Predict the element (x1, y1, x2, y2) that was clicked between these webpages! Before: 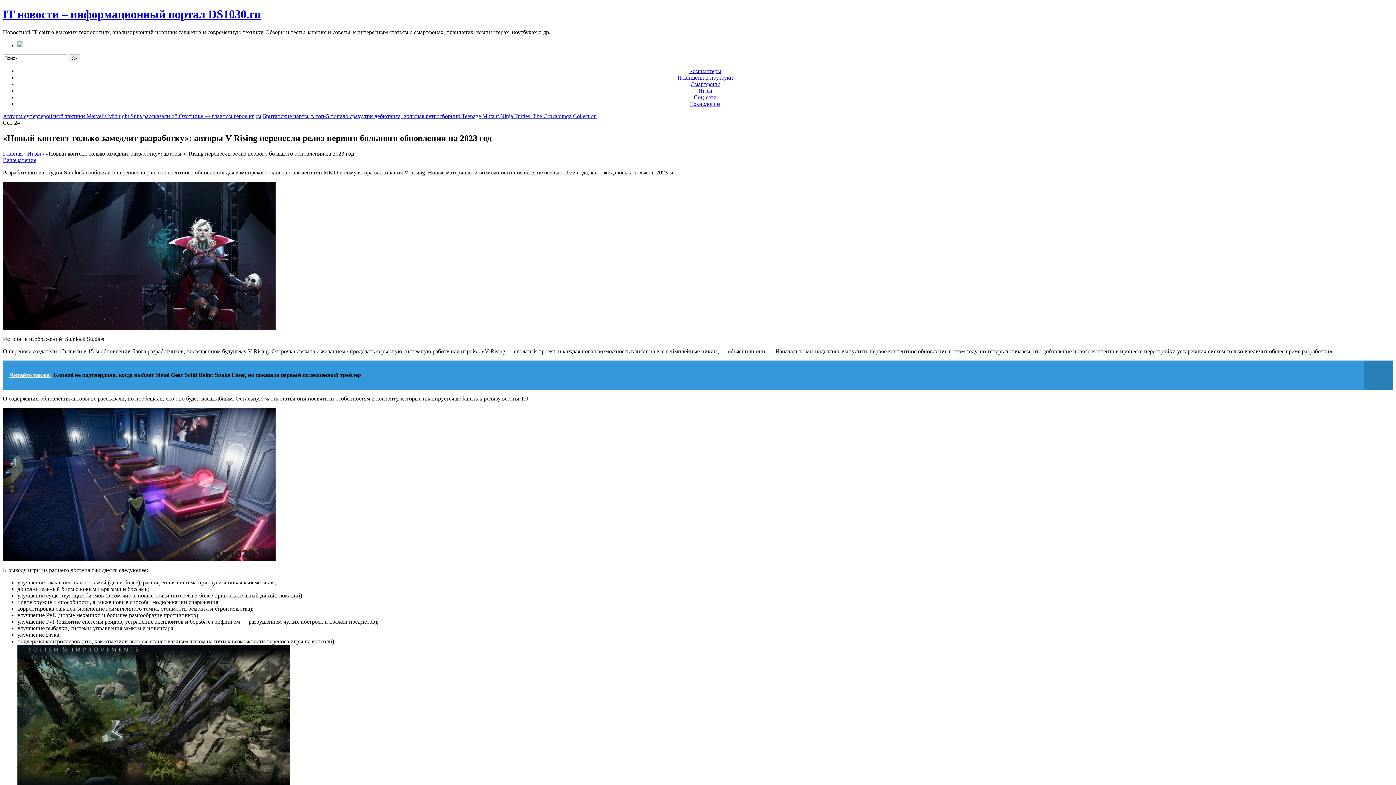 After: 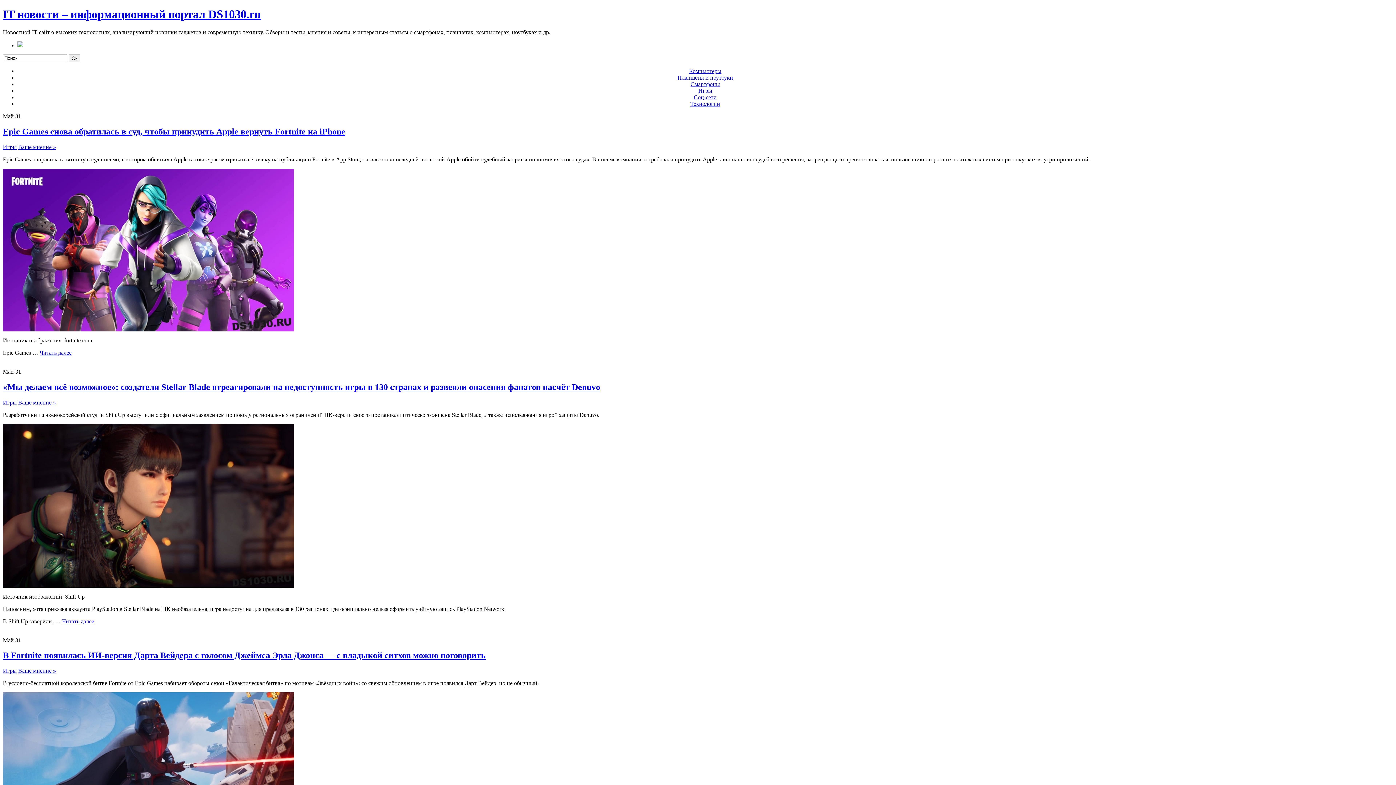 Action: label: Игры bbox: (27, 150, 41, 156)